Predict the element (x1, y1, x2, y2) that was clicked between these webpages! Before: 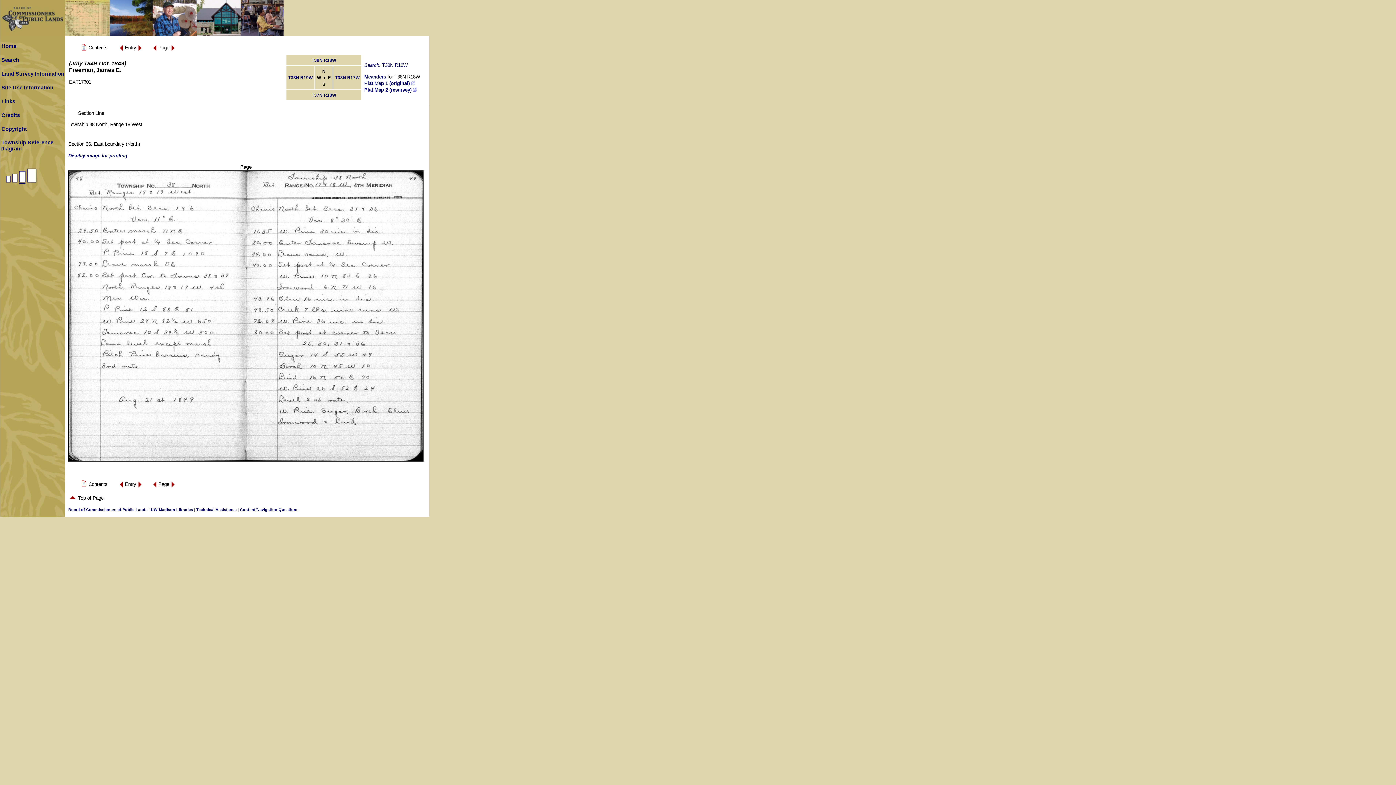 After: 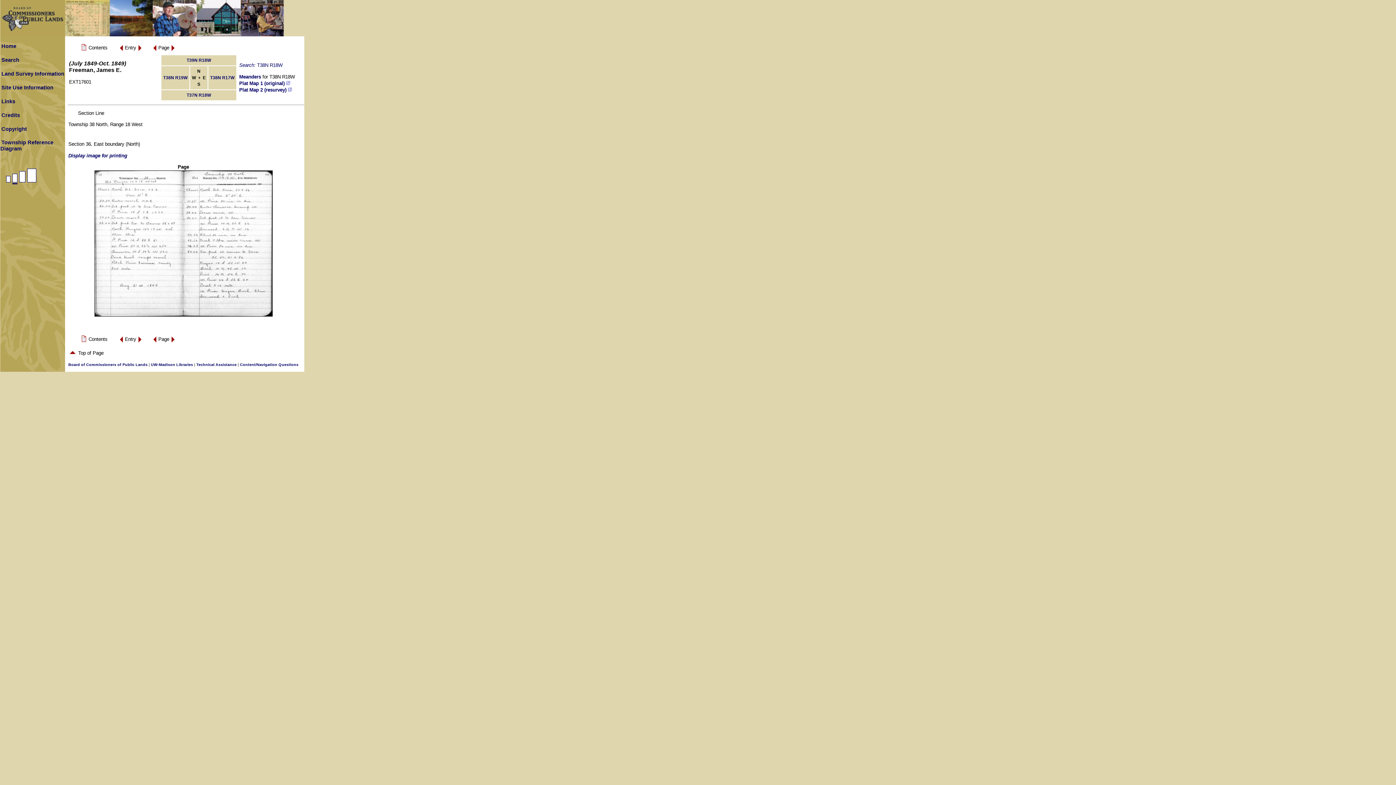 Action: bbox: (11, 182, 18, 188)